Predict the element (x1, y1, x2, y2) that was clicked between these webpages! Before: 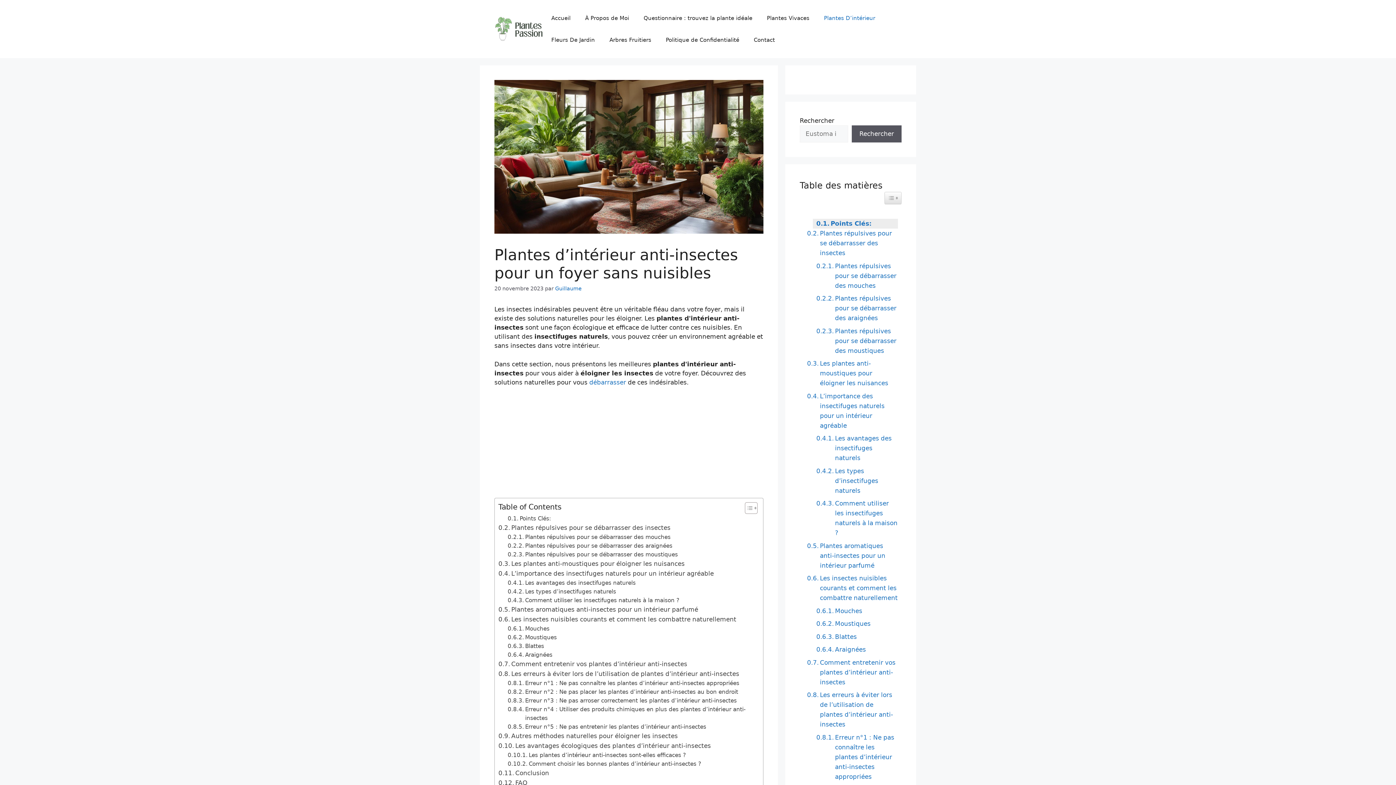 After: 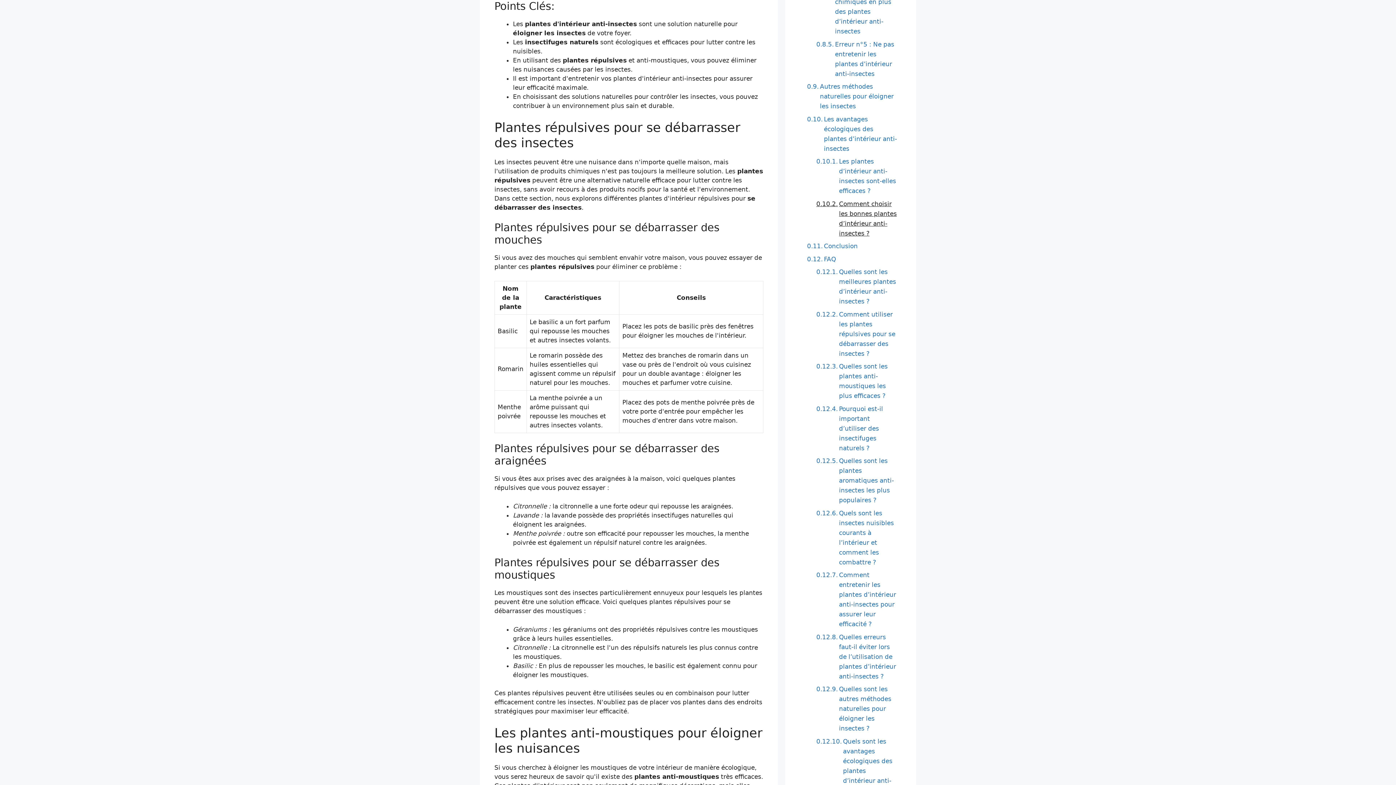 Action: label: Points Clés: bbox: (812, 218, 871, 228)